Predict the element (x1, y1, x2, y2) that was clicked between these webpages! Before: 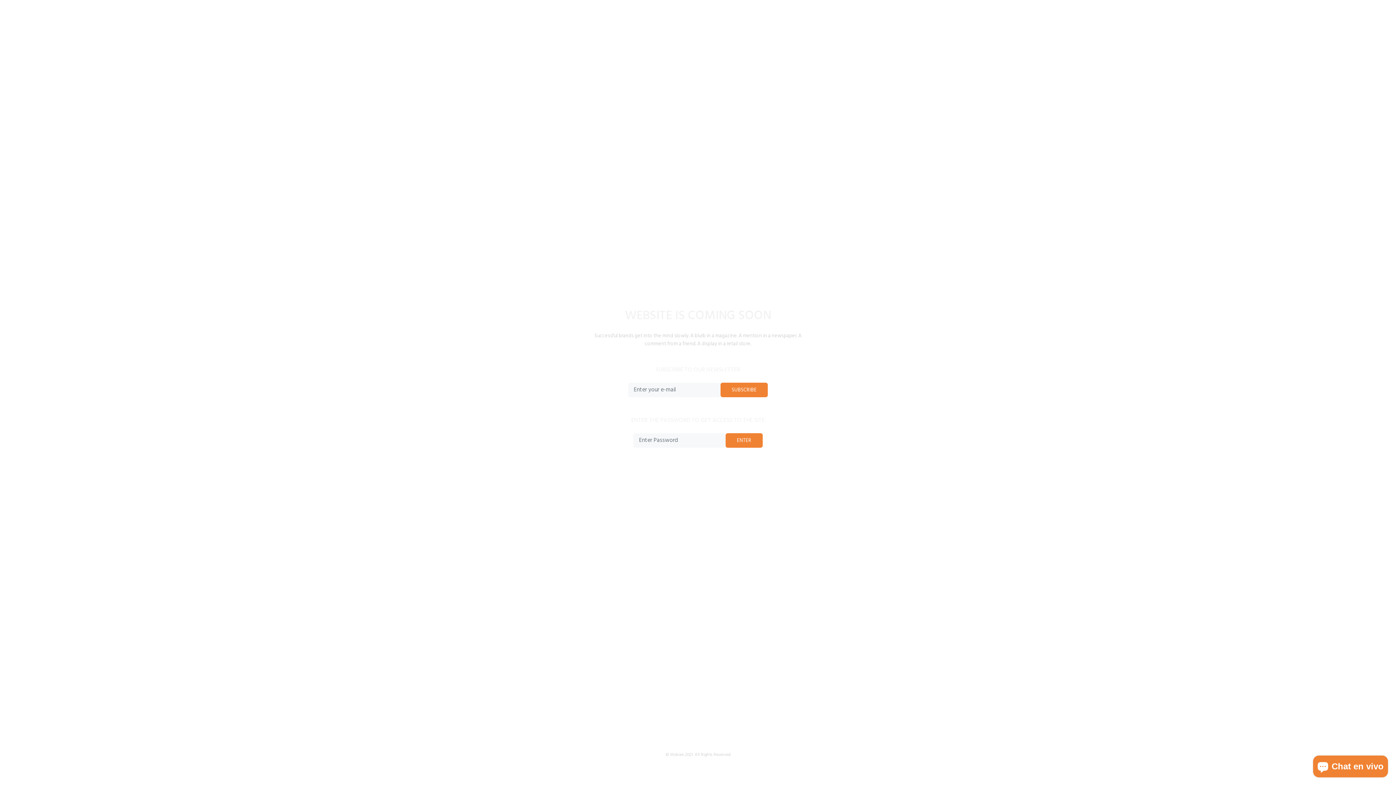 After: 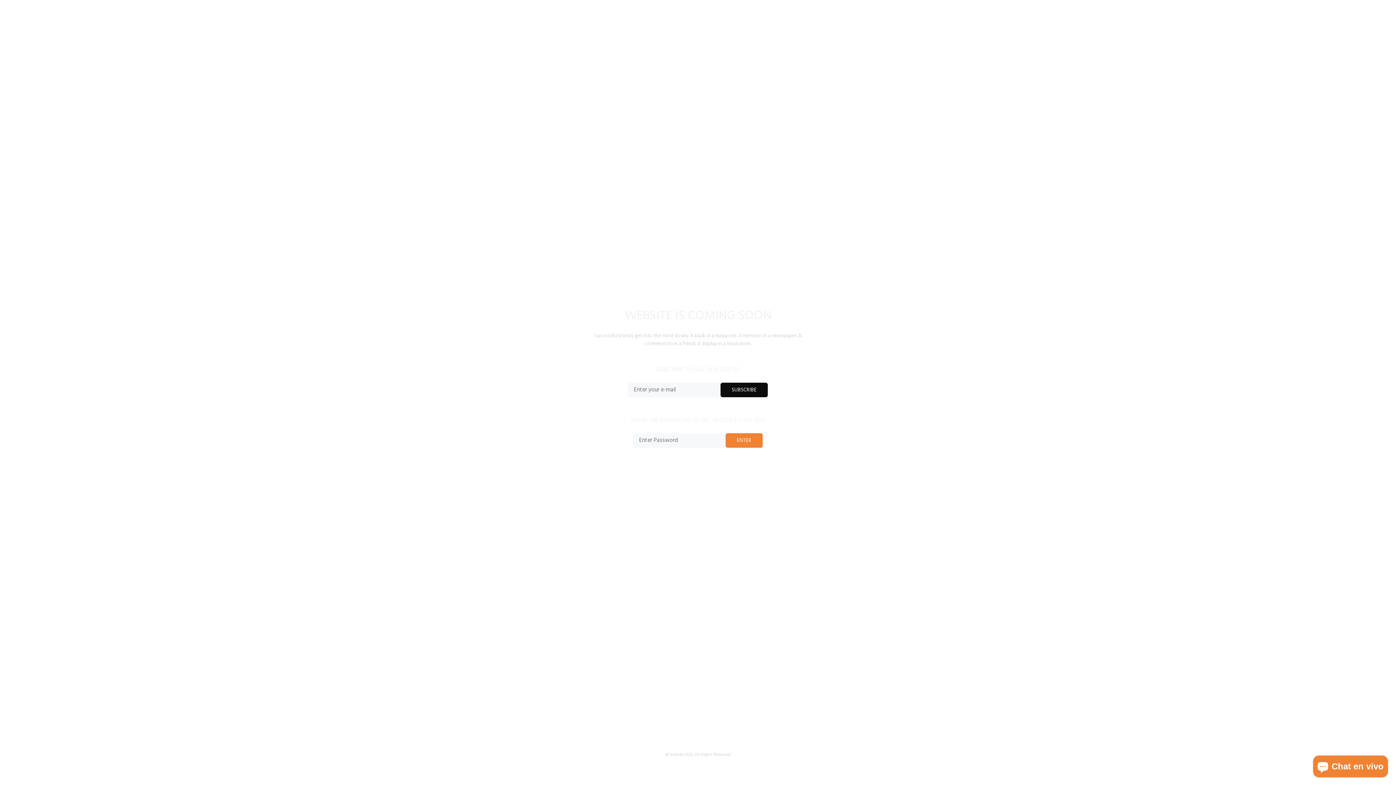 Action: bbox: (720, 382, 768, 397) label: SUBSCRIBE